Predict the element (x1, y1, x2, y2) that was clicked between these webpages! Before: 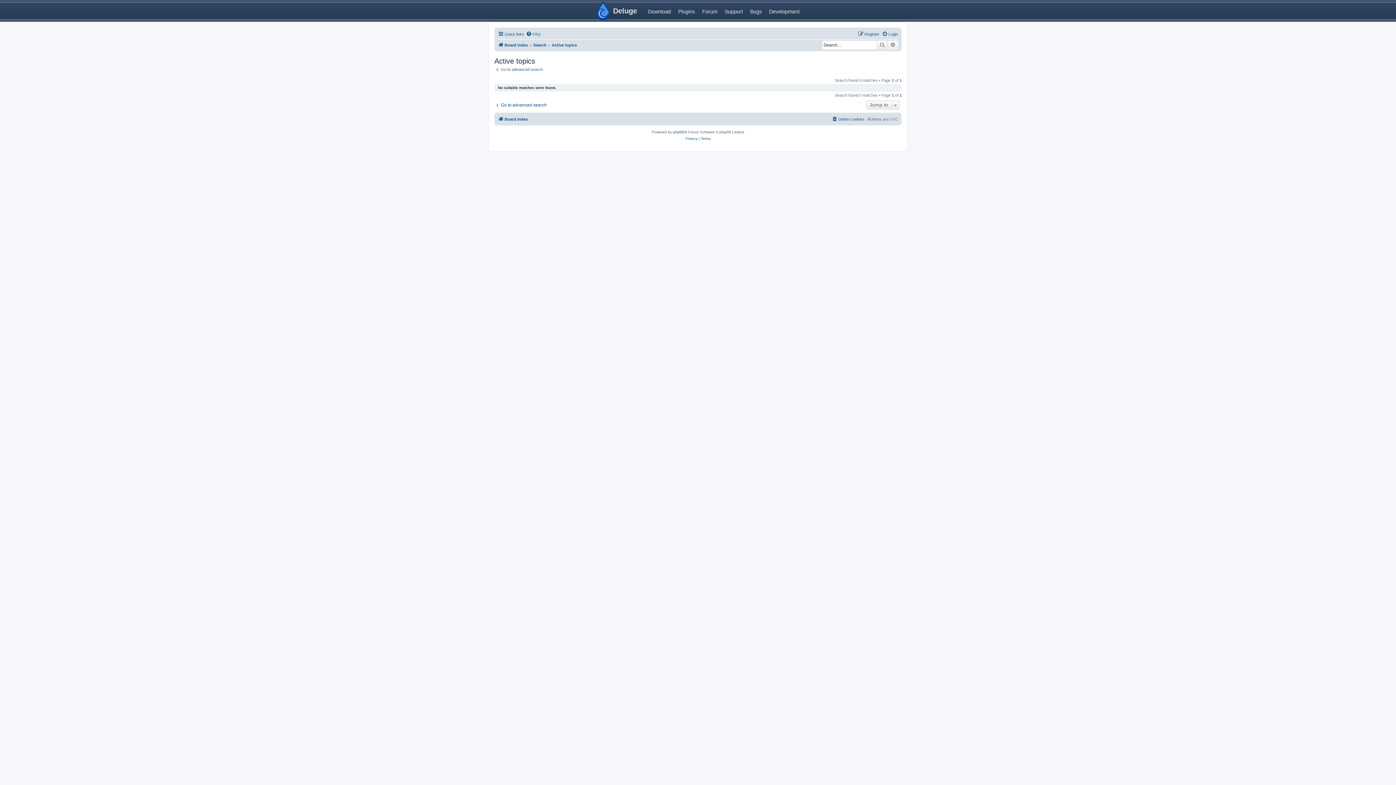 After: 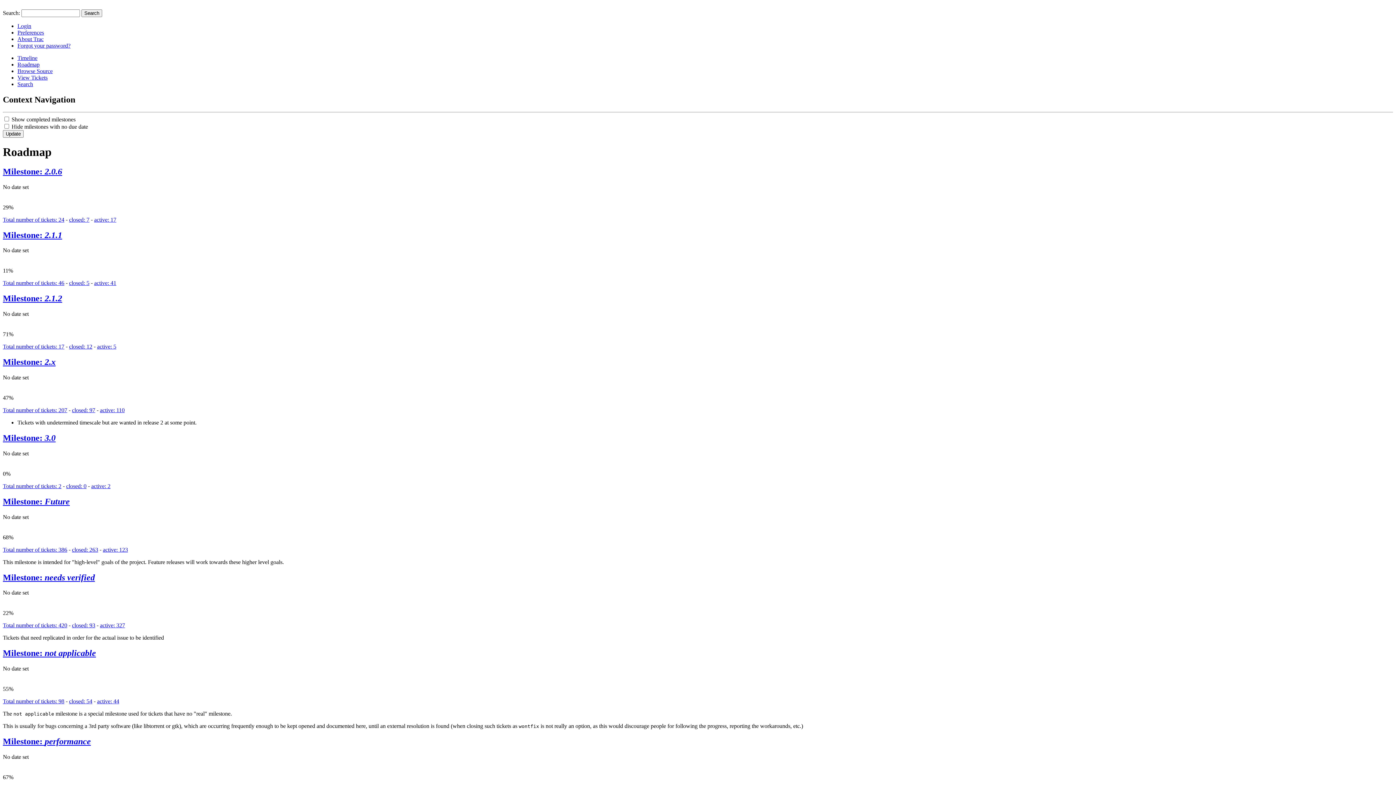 Action: label: Bugs bbox: (746, 2, 765, 19)